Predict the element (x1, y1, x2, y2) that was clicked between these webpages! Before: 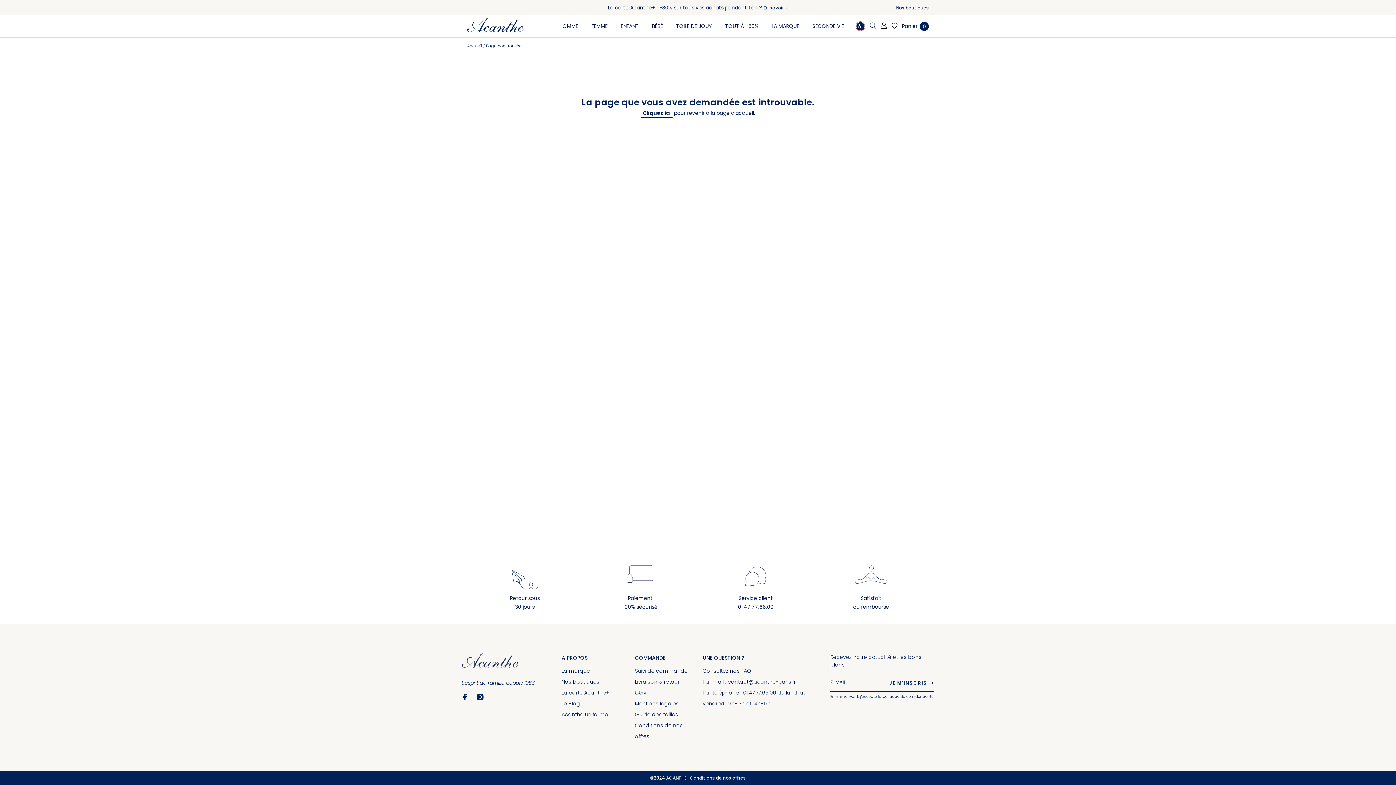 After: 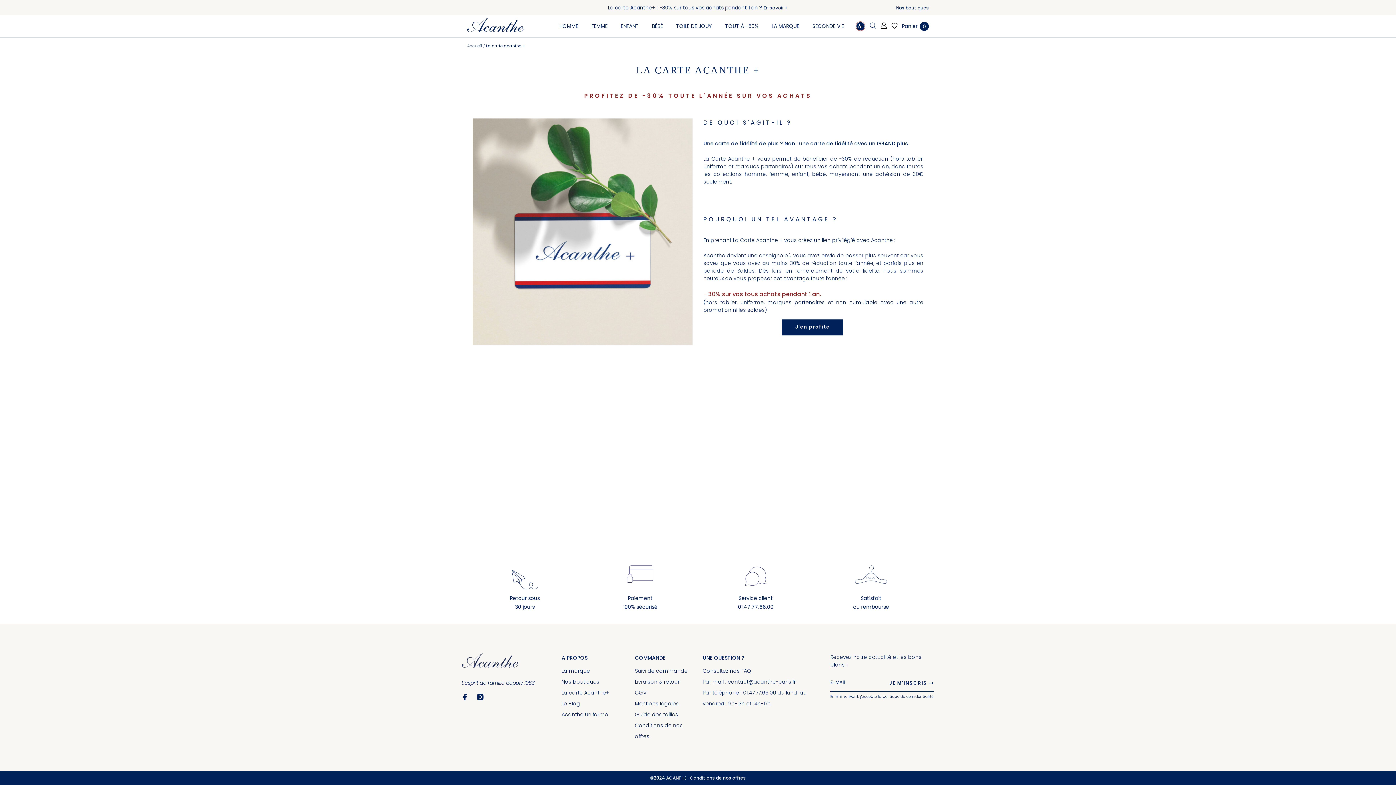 Action: label: En savoir + bbox: (763, 4, 788, 10)